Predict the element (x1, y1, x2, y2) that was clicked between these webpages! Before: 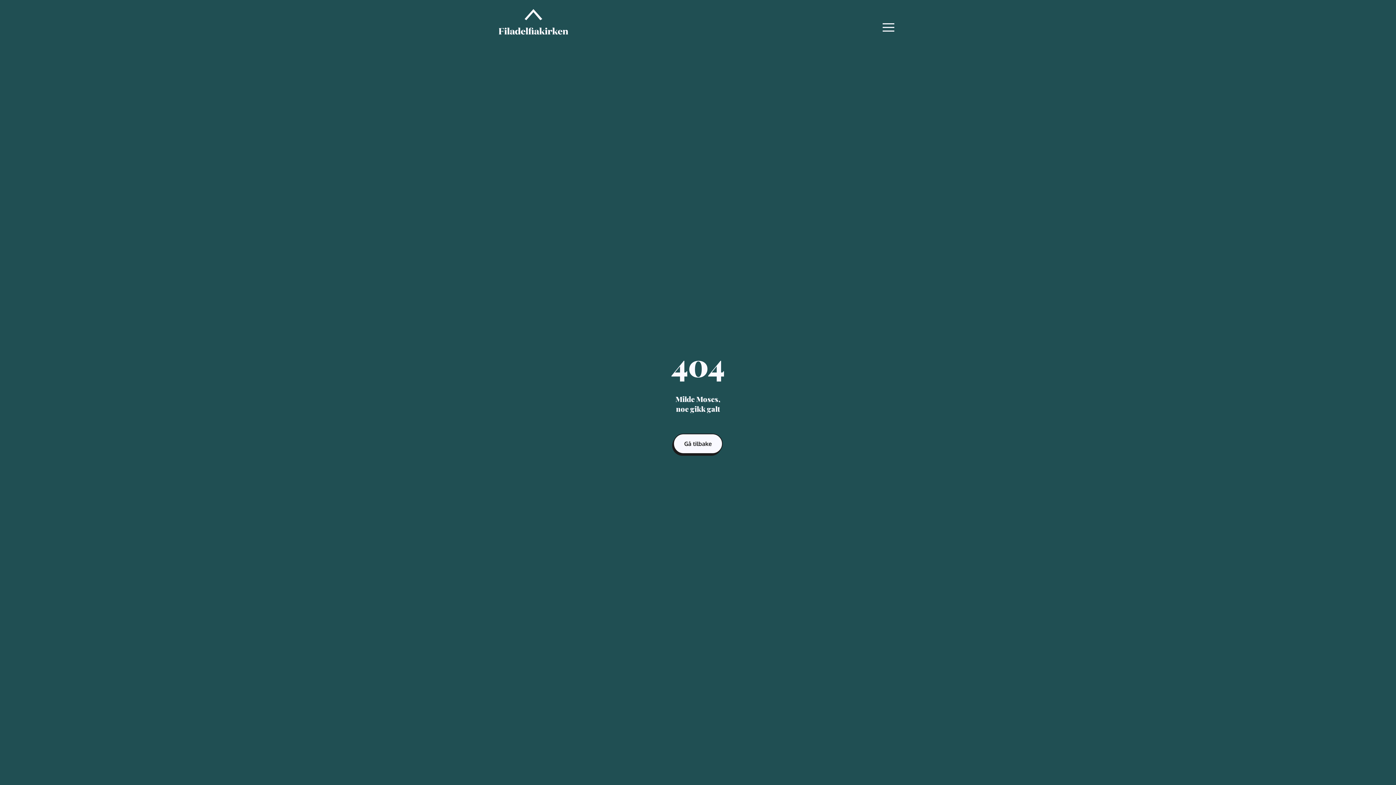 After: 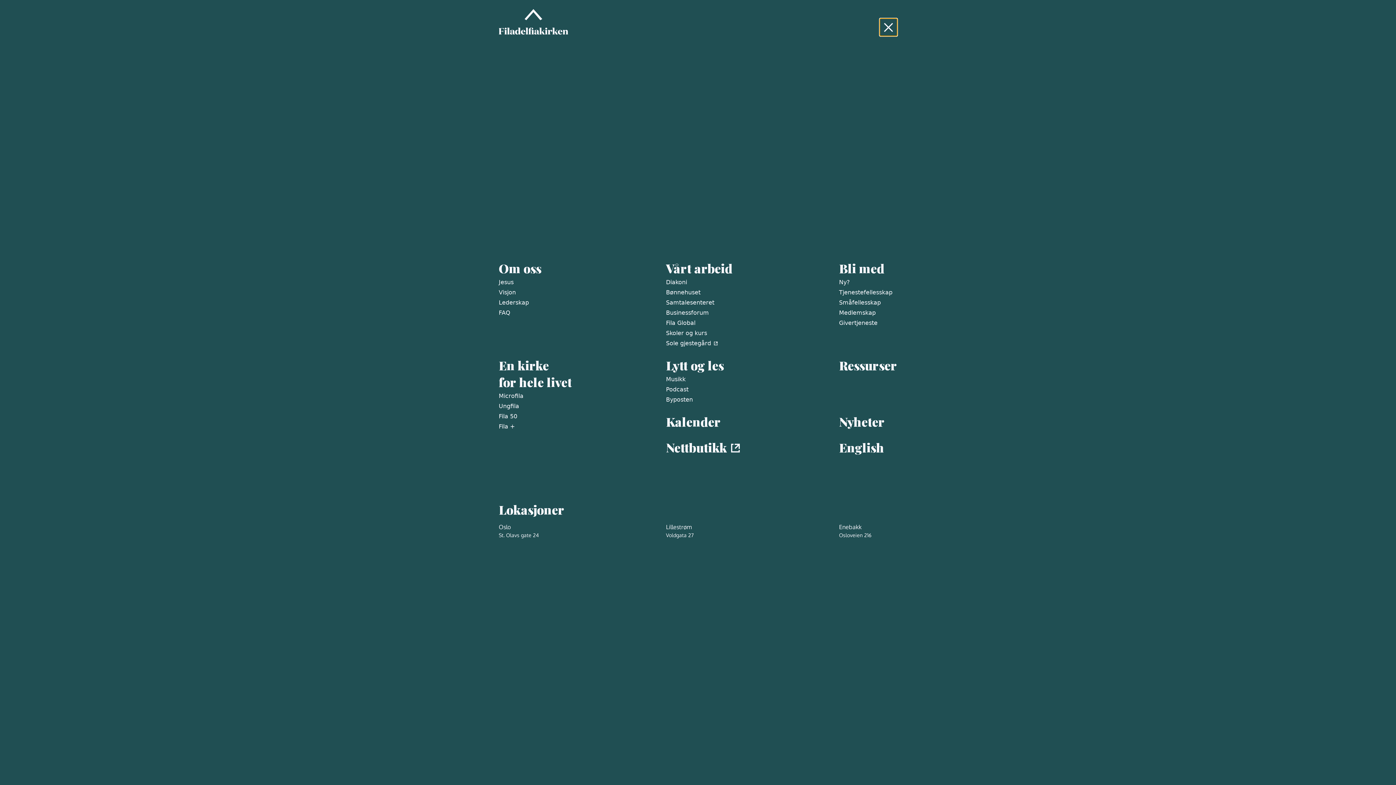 Action: bbox: (880, 18, 897, 36)